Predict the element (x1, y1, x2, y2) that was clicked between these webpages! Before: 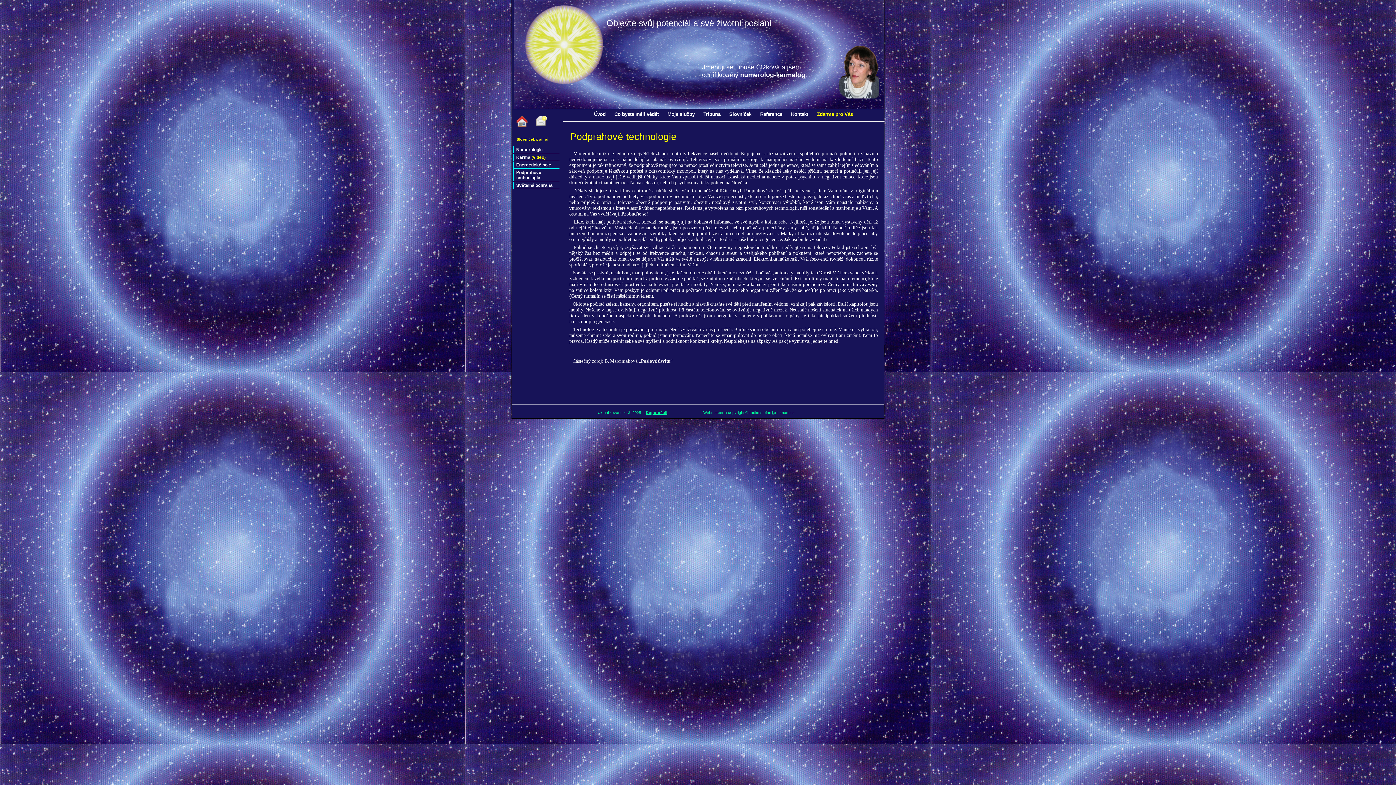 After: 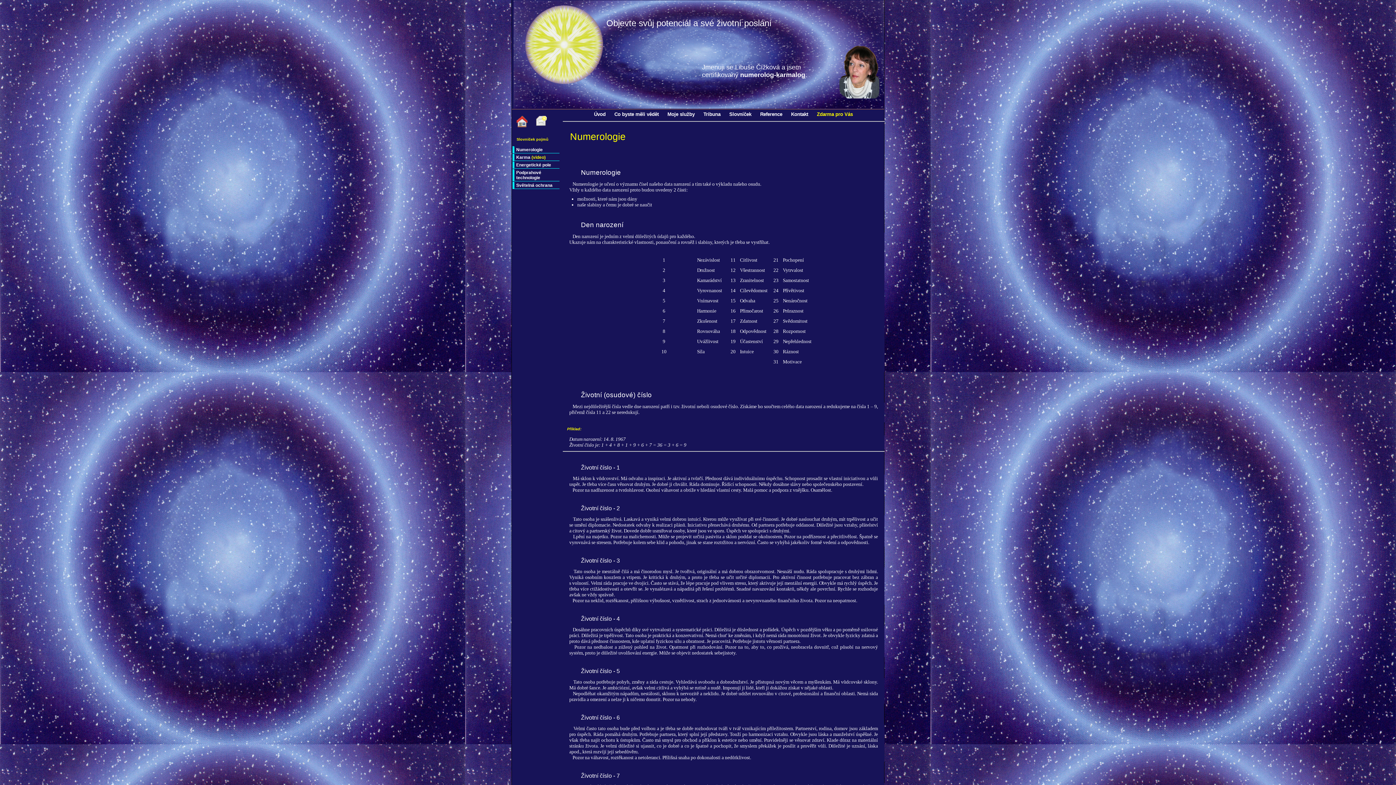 Action: label: Slovníček bbox: (725, 109, 755, 118)